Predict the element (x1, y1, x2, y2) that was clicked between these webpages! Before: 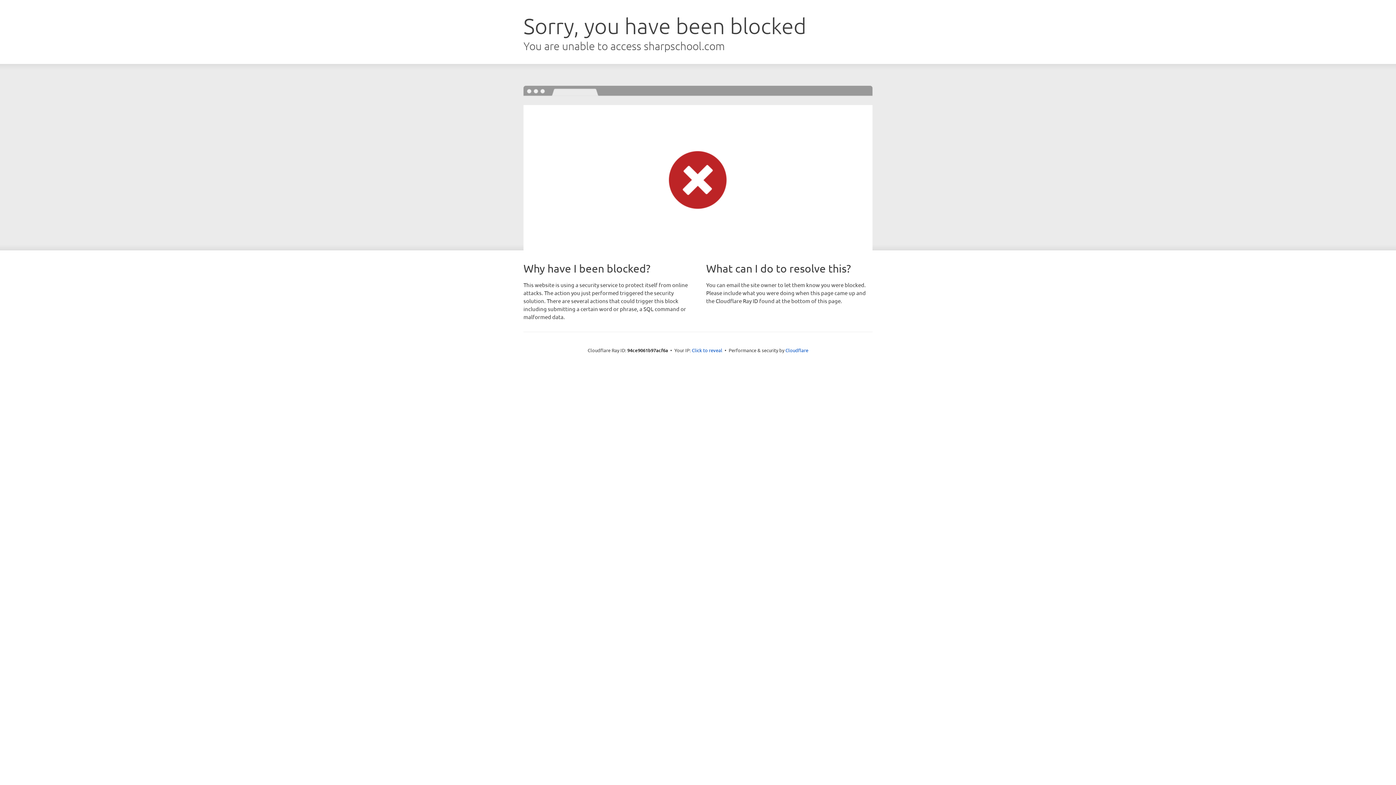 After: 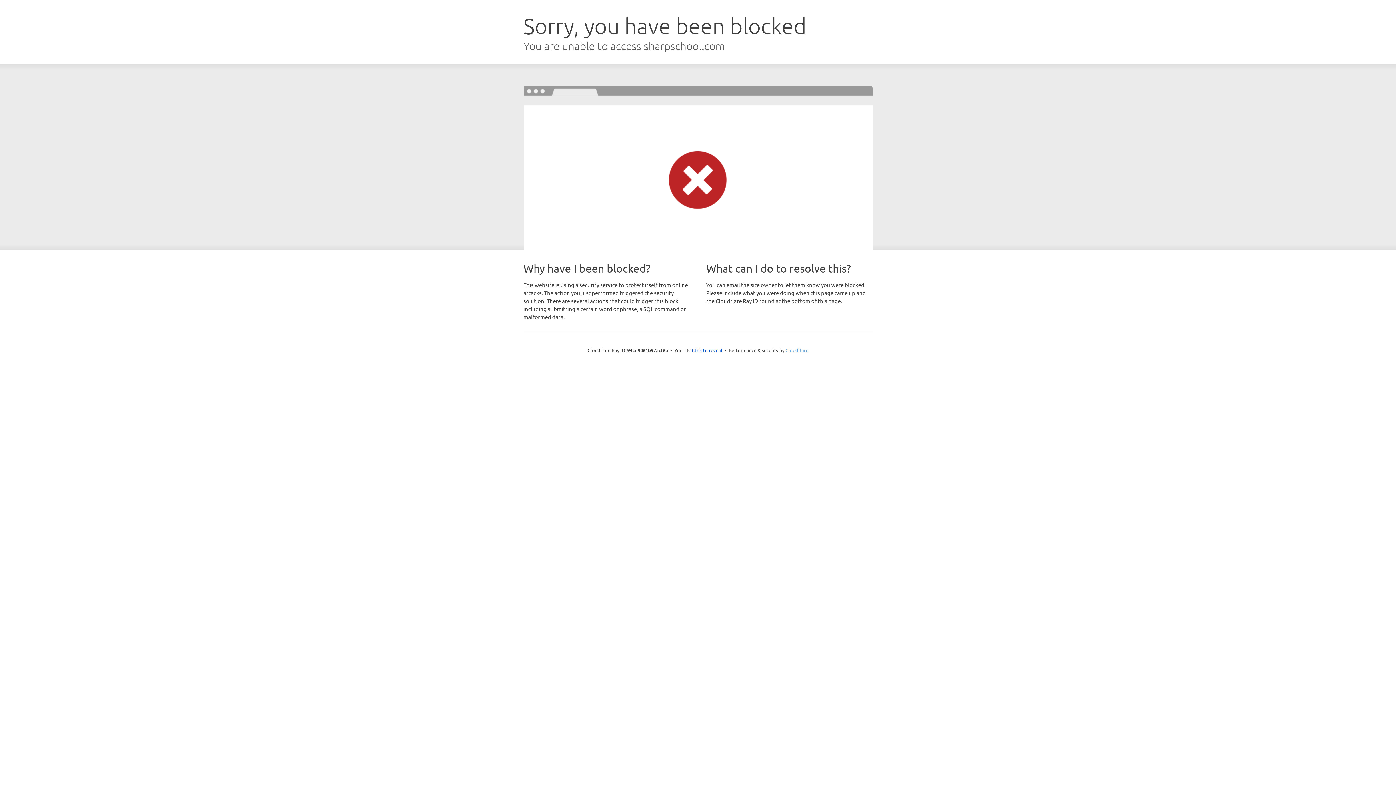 Action: bbox: (785, 347, 808, 353) label: Cloudflare